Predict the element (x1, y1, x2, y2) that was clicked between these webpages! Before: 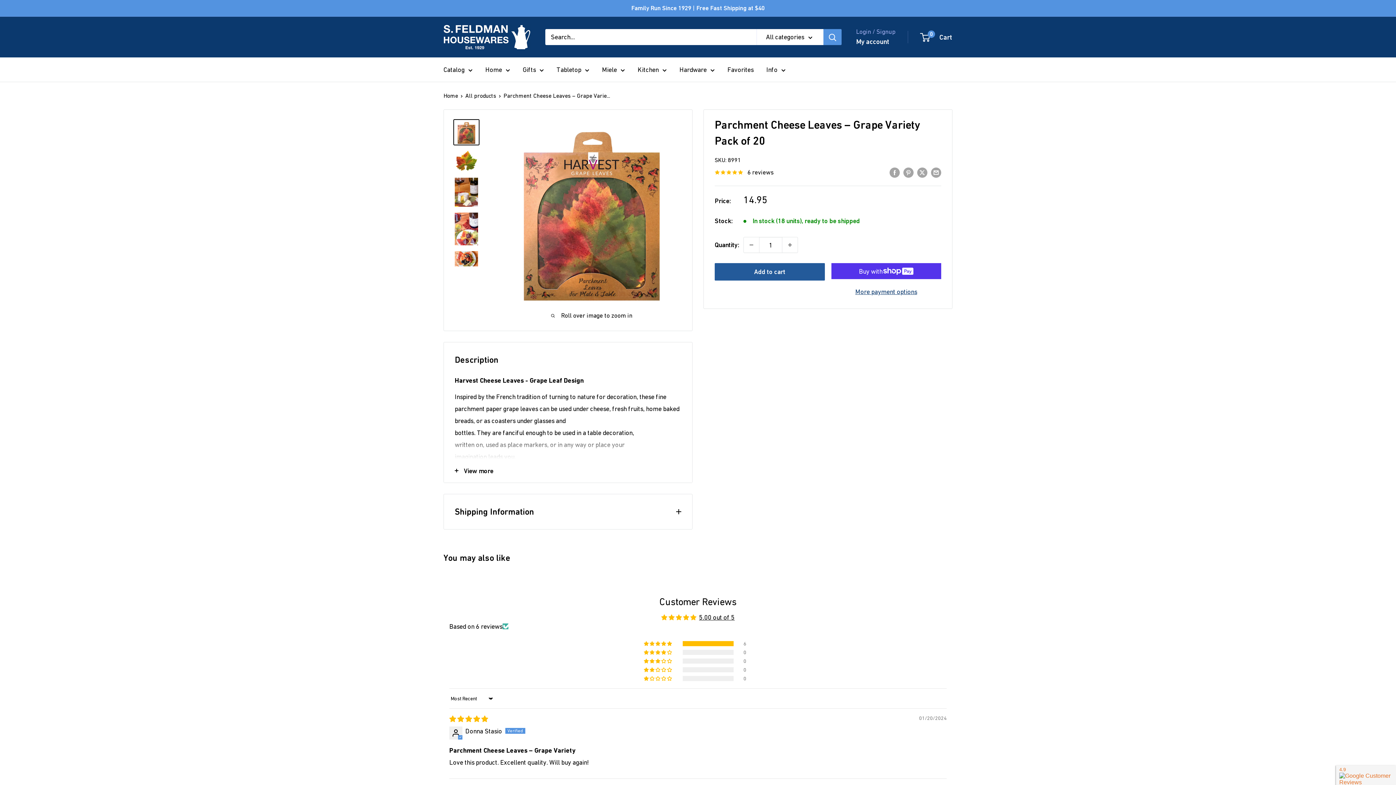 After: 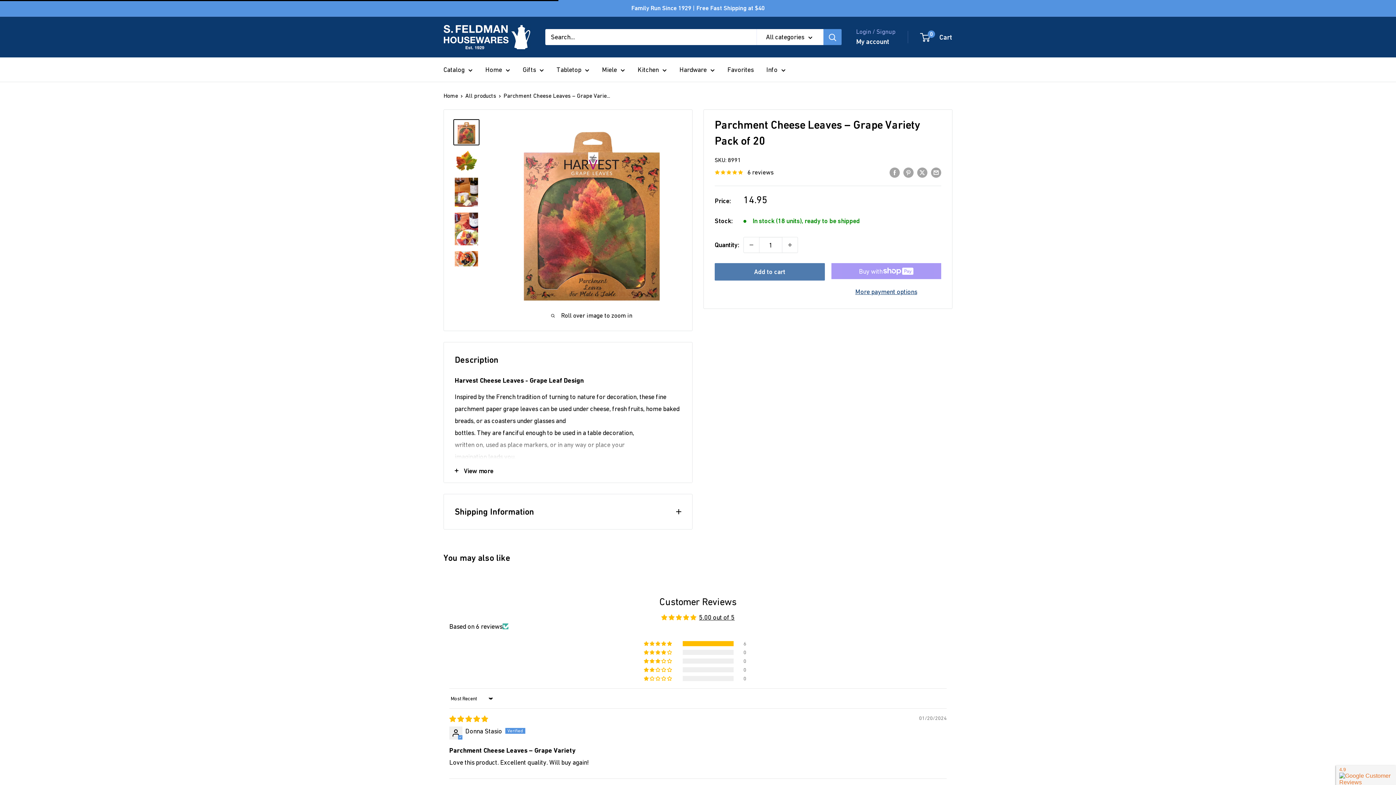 Action: label: Add to cart bbox: (714, 263, 824, 280)